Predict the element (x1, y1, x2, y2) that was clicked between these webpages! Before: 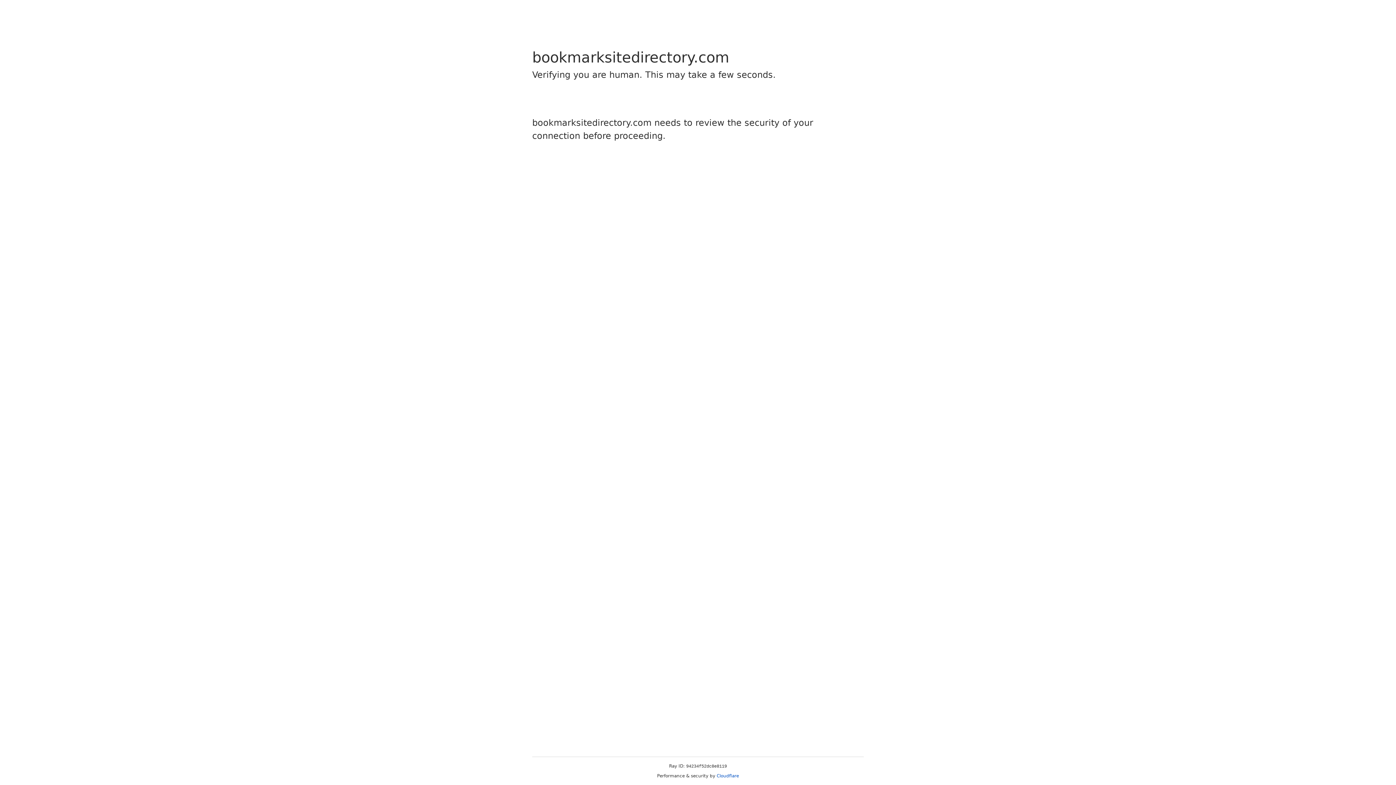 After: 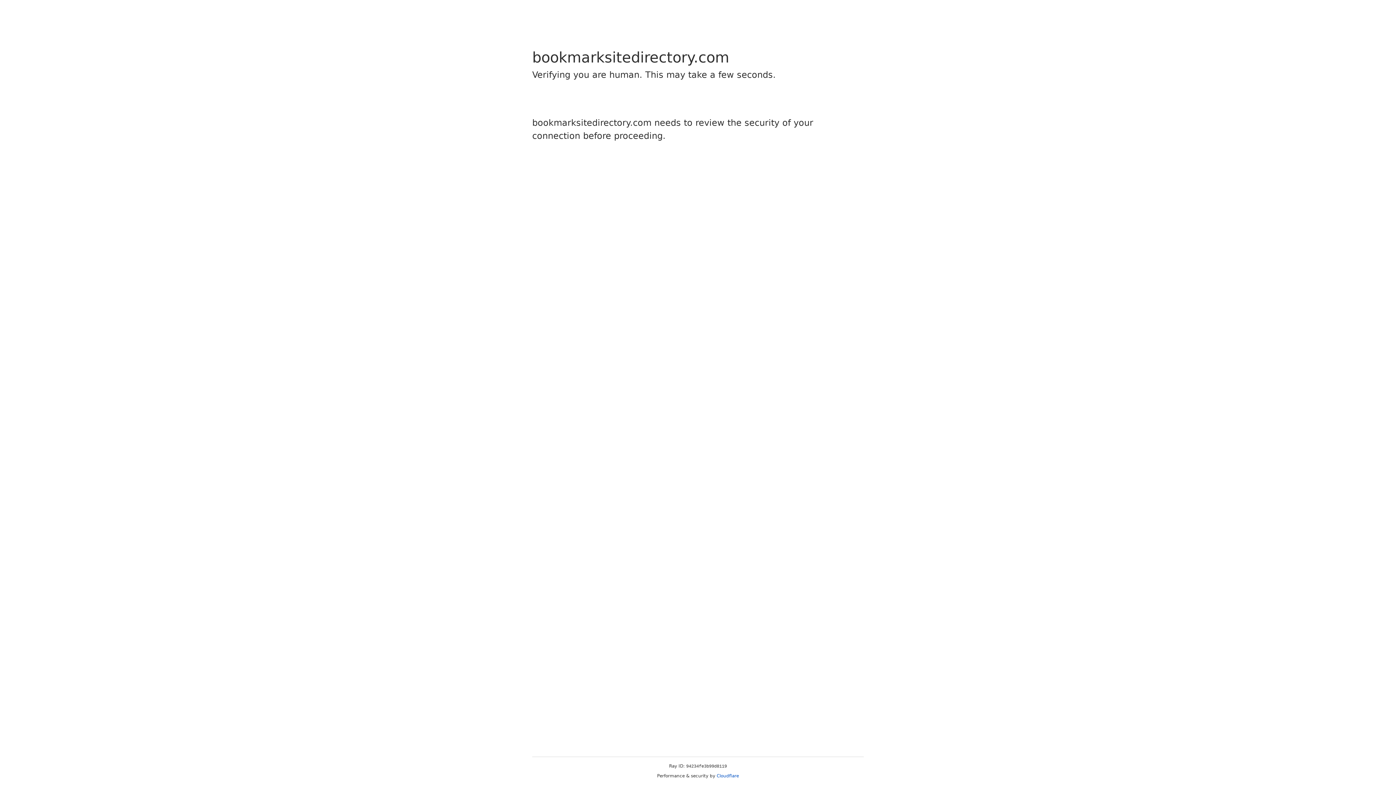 Action: label: Cloudflare bbox: (716, 773, 739, 778)